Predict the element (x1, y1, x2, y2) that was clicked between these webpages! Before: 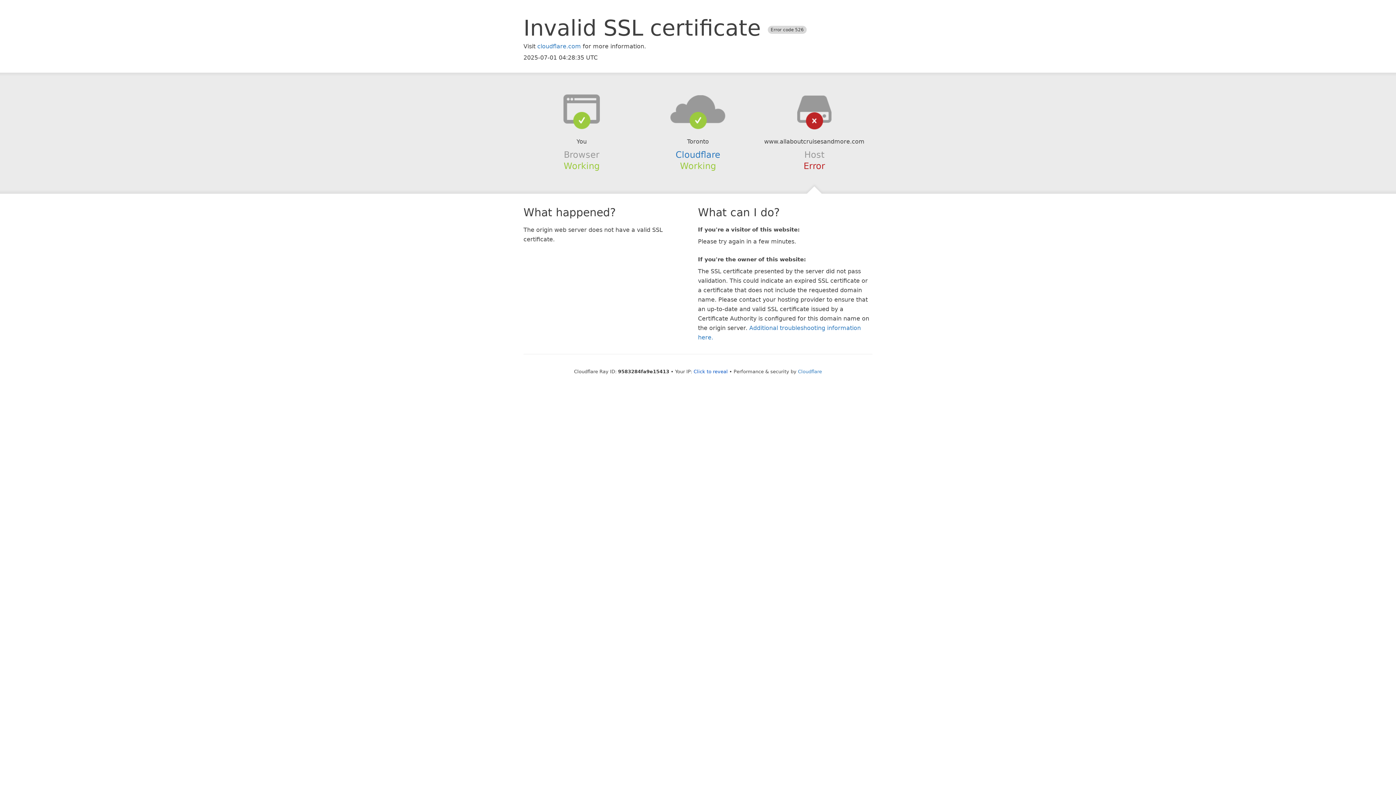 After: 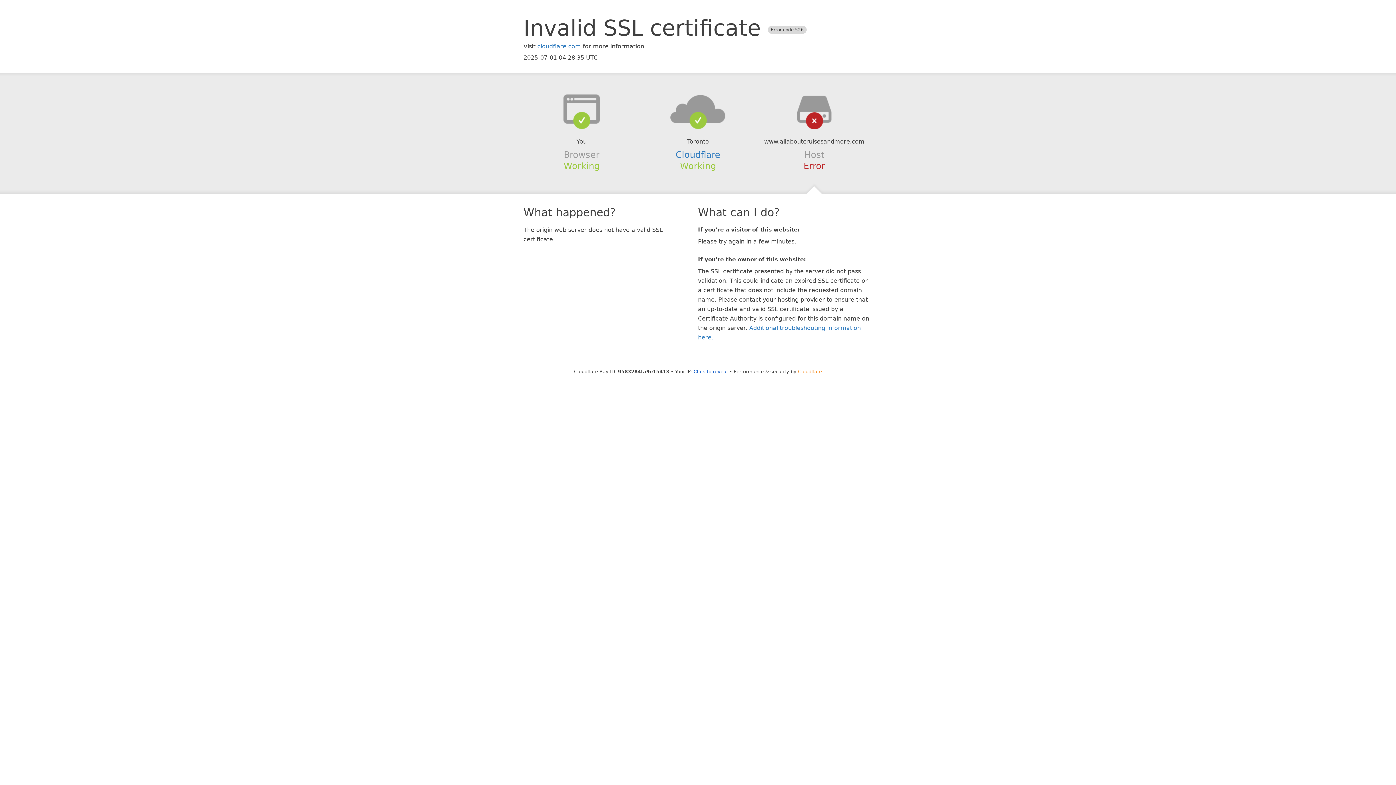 Action: bbox: (798, 368, 822, 374) label: Cloudflare